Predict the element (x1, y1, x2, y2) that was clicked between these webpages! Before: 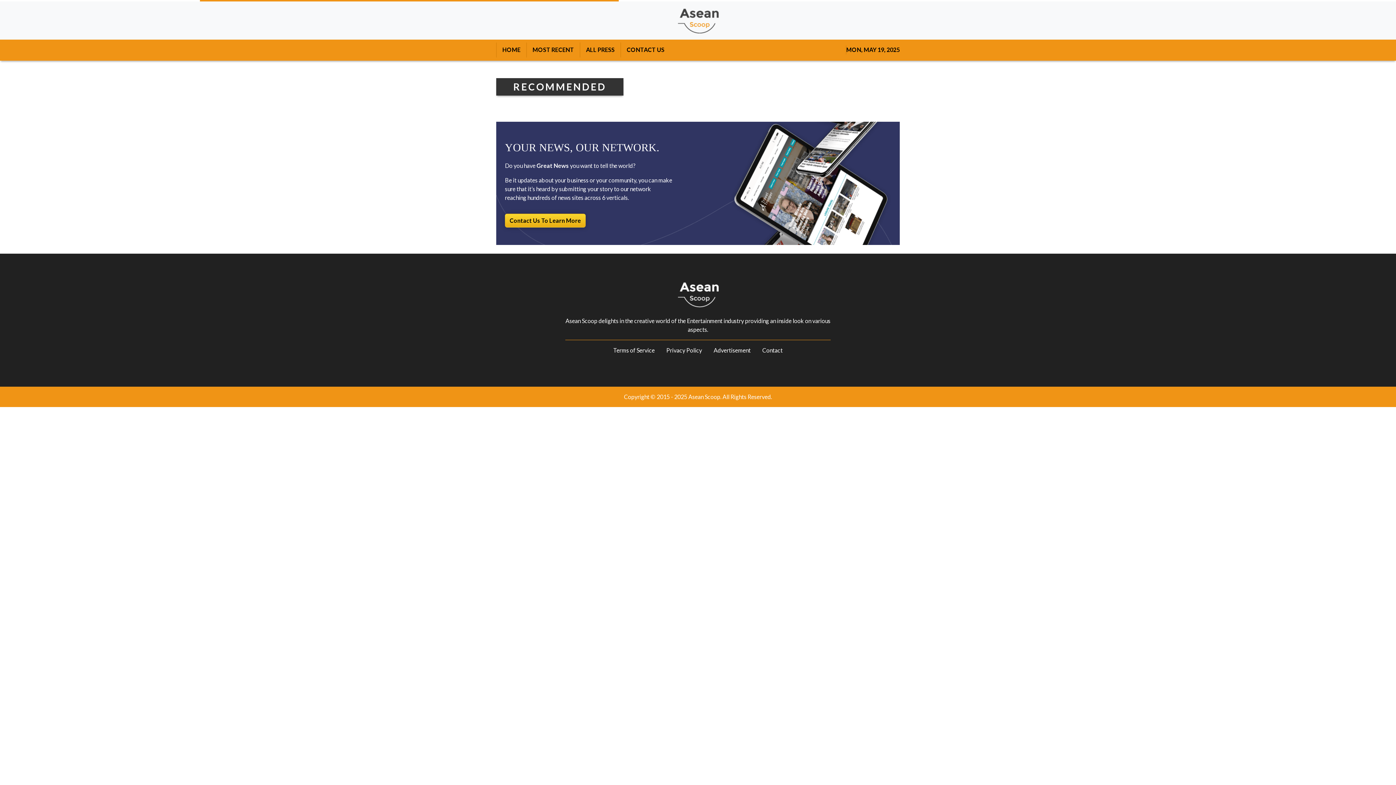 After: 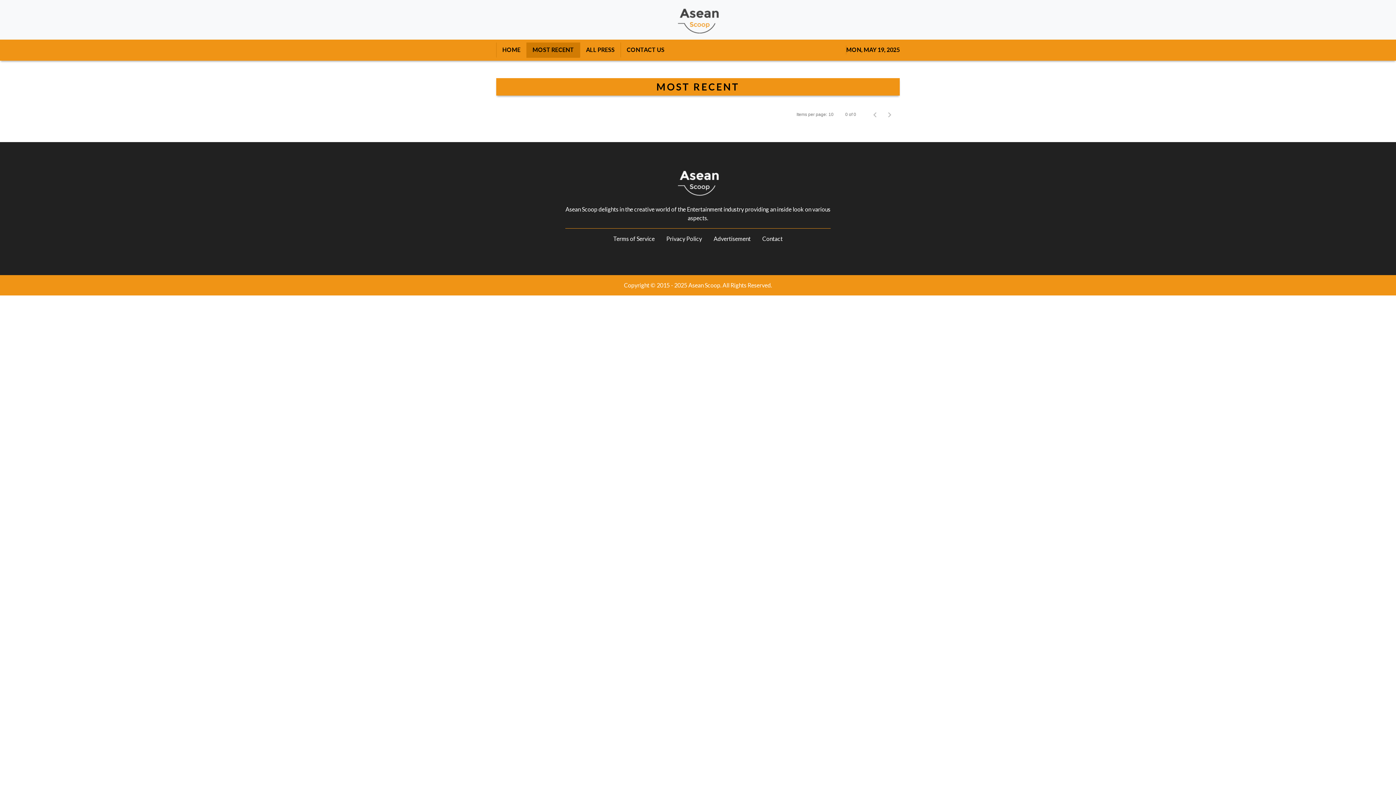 Action: label: MOST RECENT bbox: (526, 42, 580, 57)